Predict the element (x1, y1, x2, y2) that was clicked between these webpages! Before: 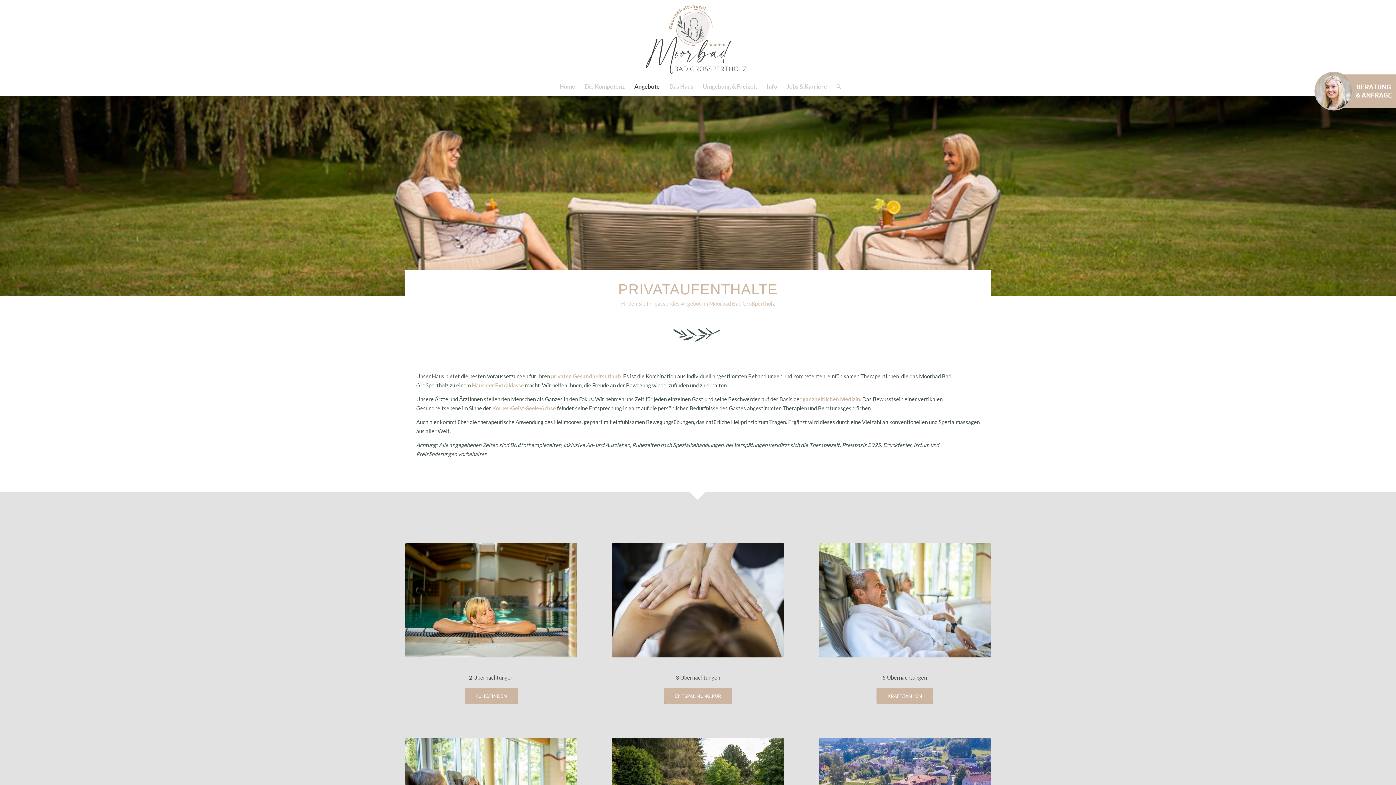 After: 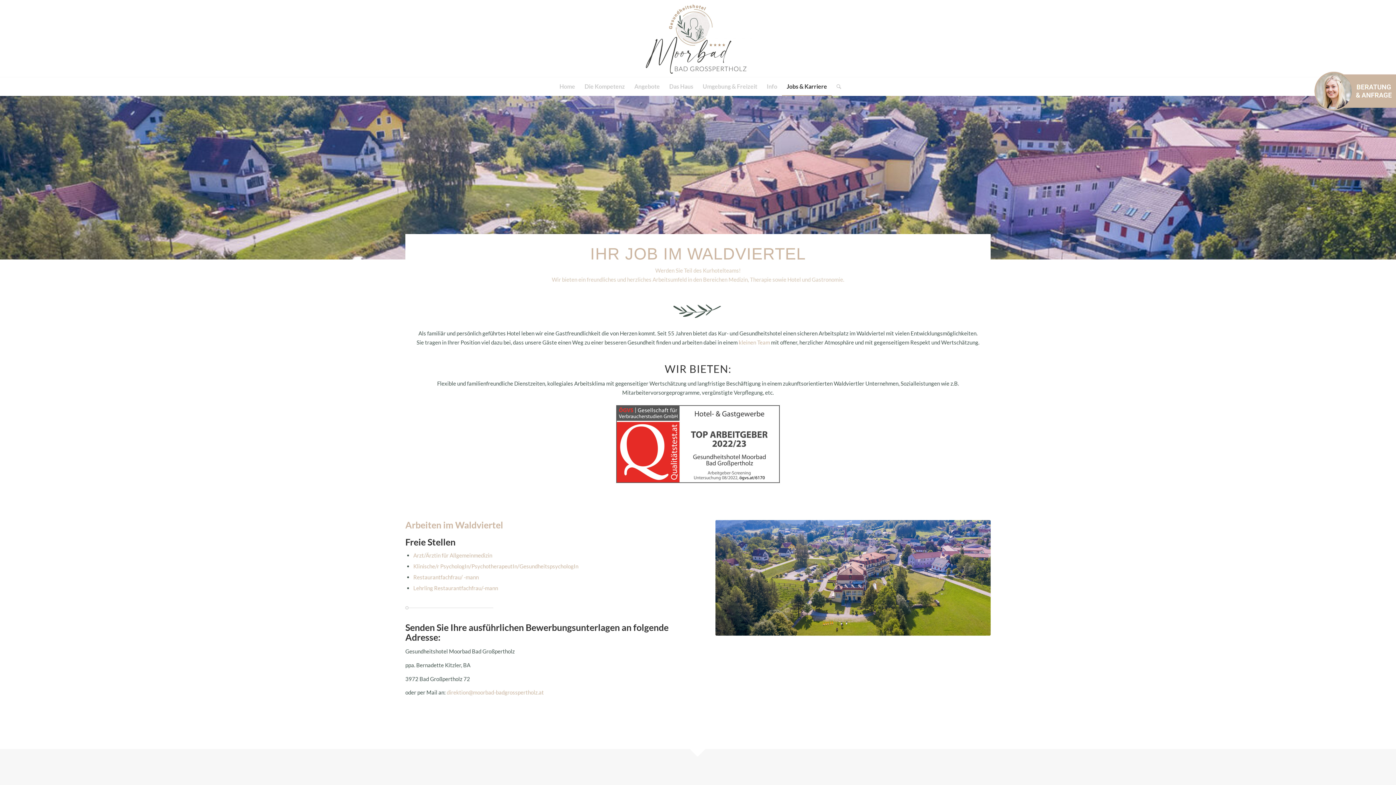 Action: label: Jobs & Karriere bbox: (782, 77, 832, 95)